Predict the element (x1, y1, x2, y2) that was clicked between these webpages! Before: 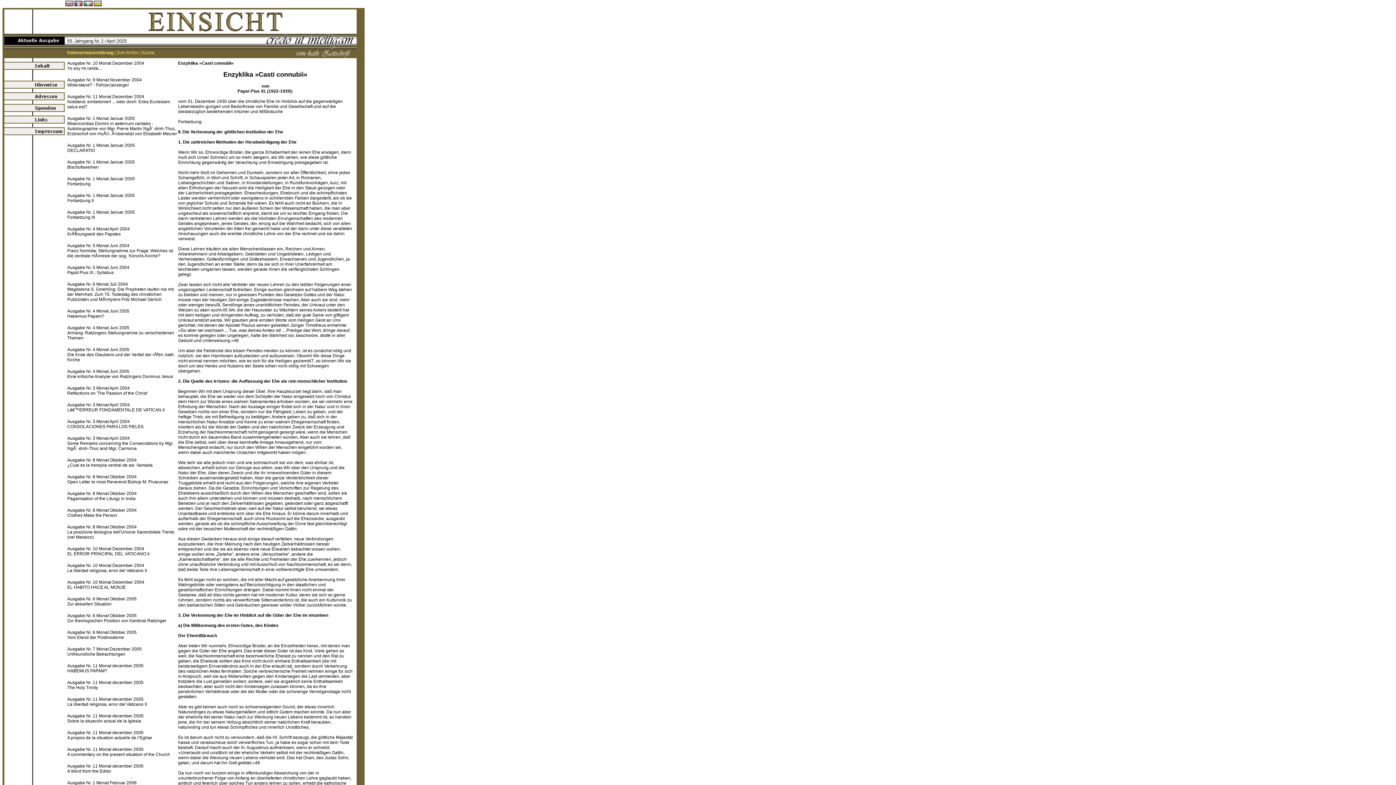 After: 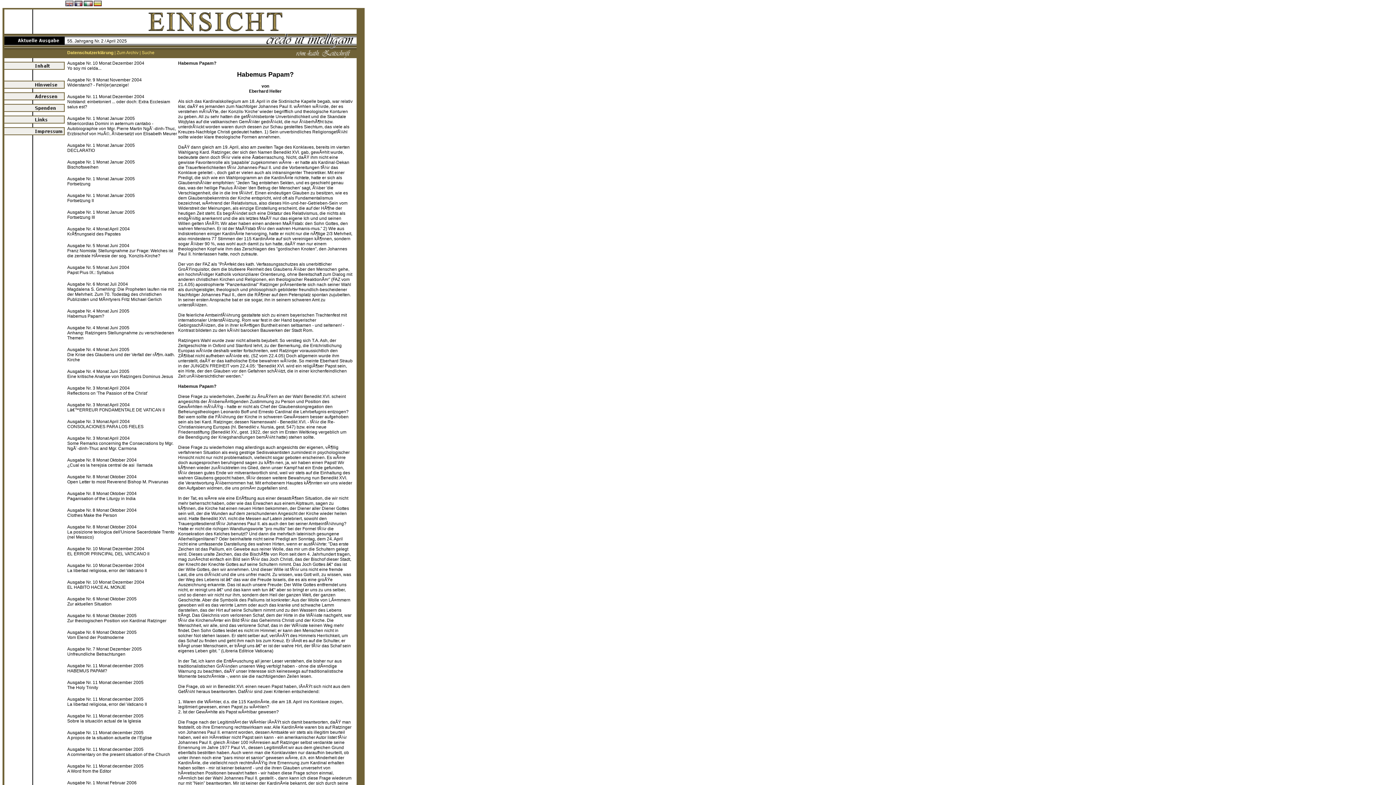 Action: bbox: (67, 308, 129, 318) label: Ausgabe Nr. 4 Monat Juni 2005
Habemus Papam?